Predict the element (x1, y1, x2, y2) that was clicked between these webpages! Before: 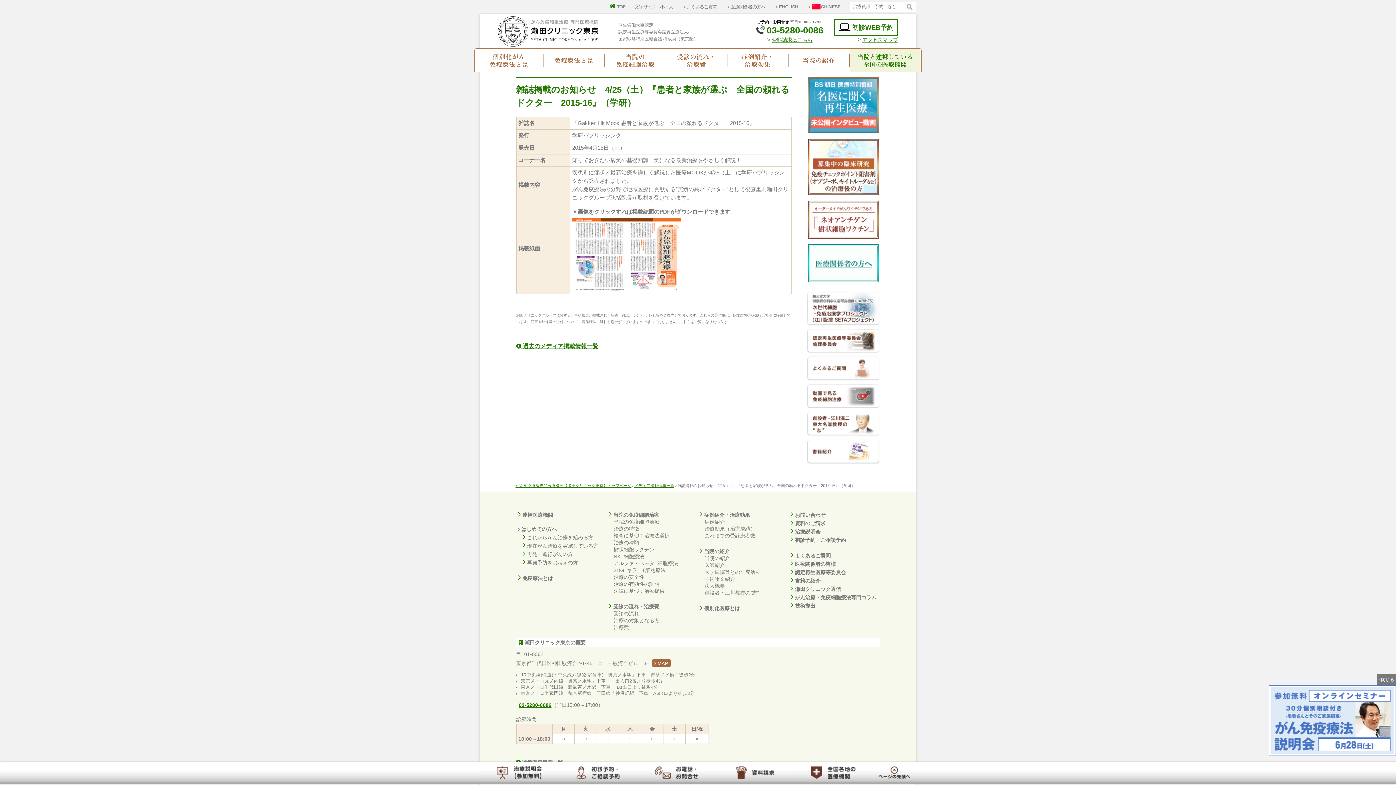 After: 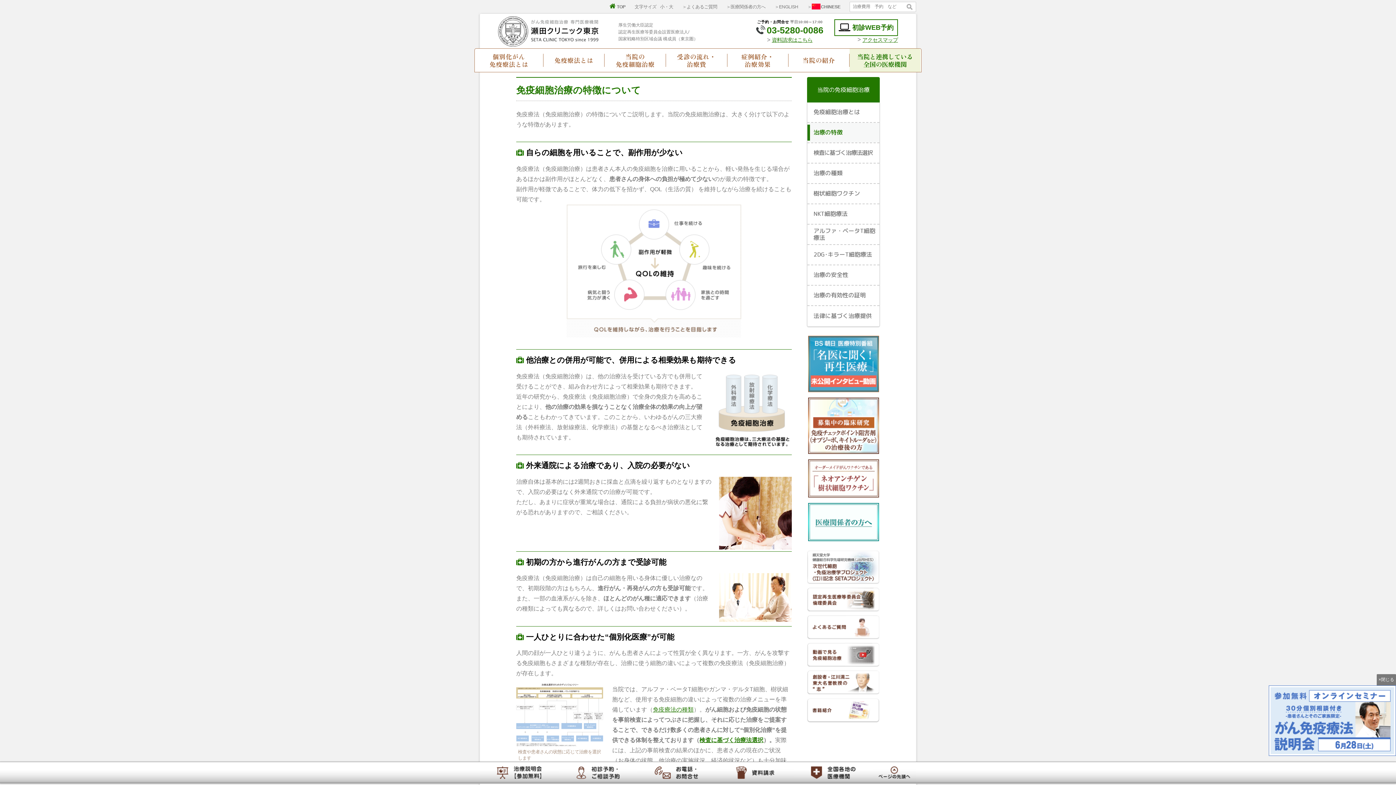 Action: label: 治療の特徴 bbox: (612, 526, 641, 531)